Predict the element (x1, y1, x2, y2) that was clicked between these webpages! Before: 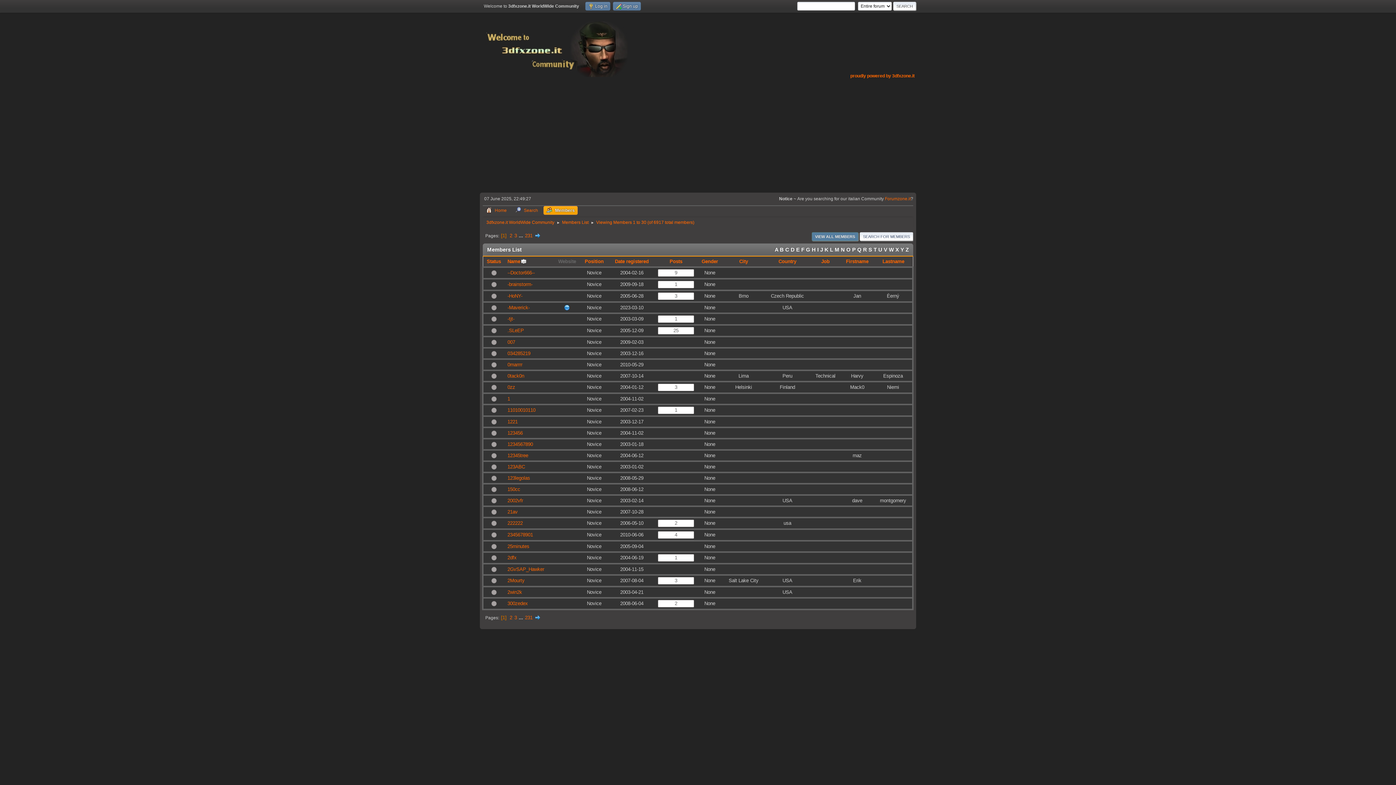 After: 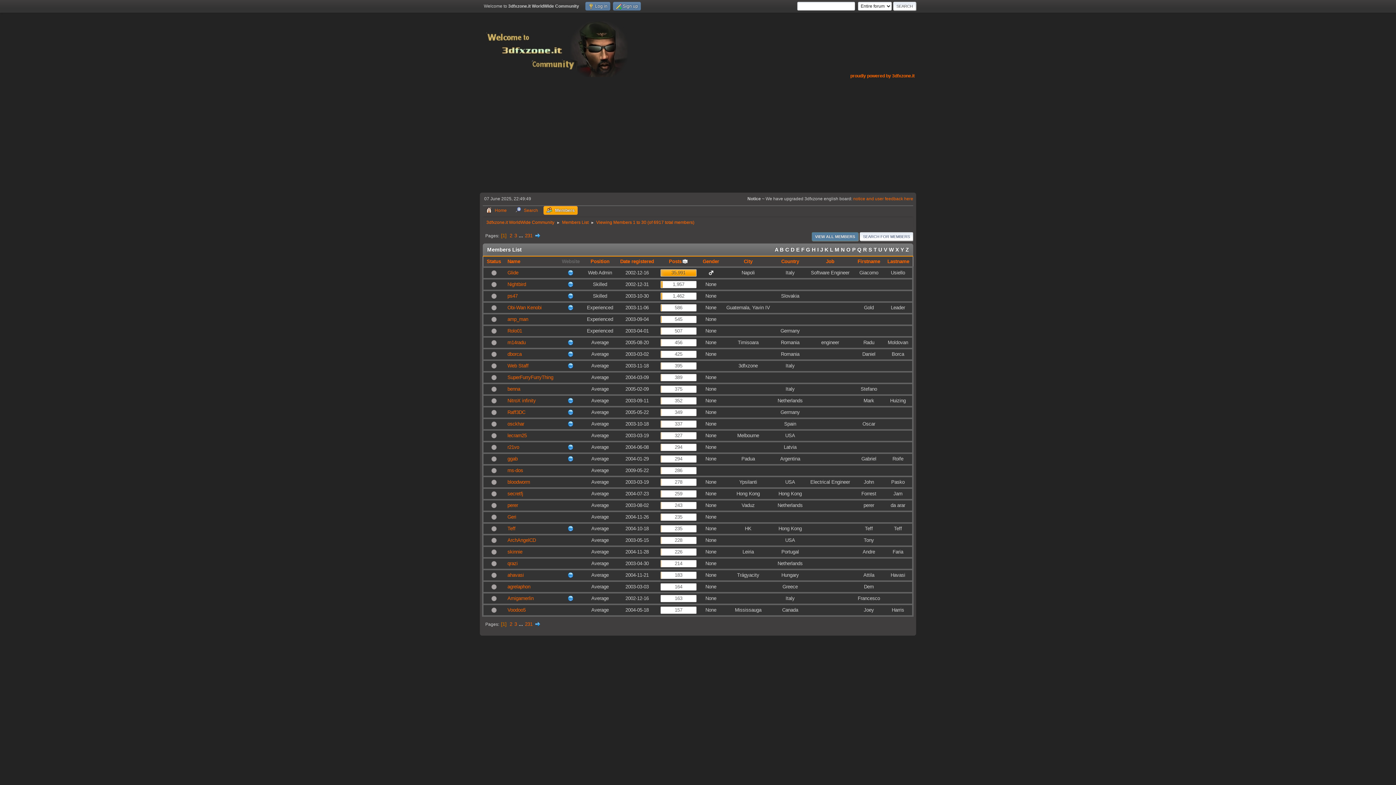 Action: label: Posts bbox: (669, 258, 682, 264)